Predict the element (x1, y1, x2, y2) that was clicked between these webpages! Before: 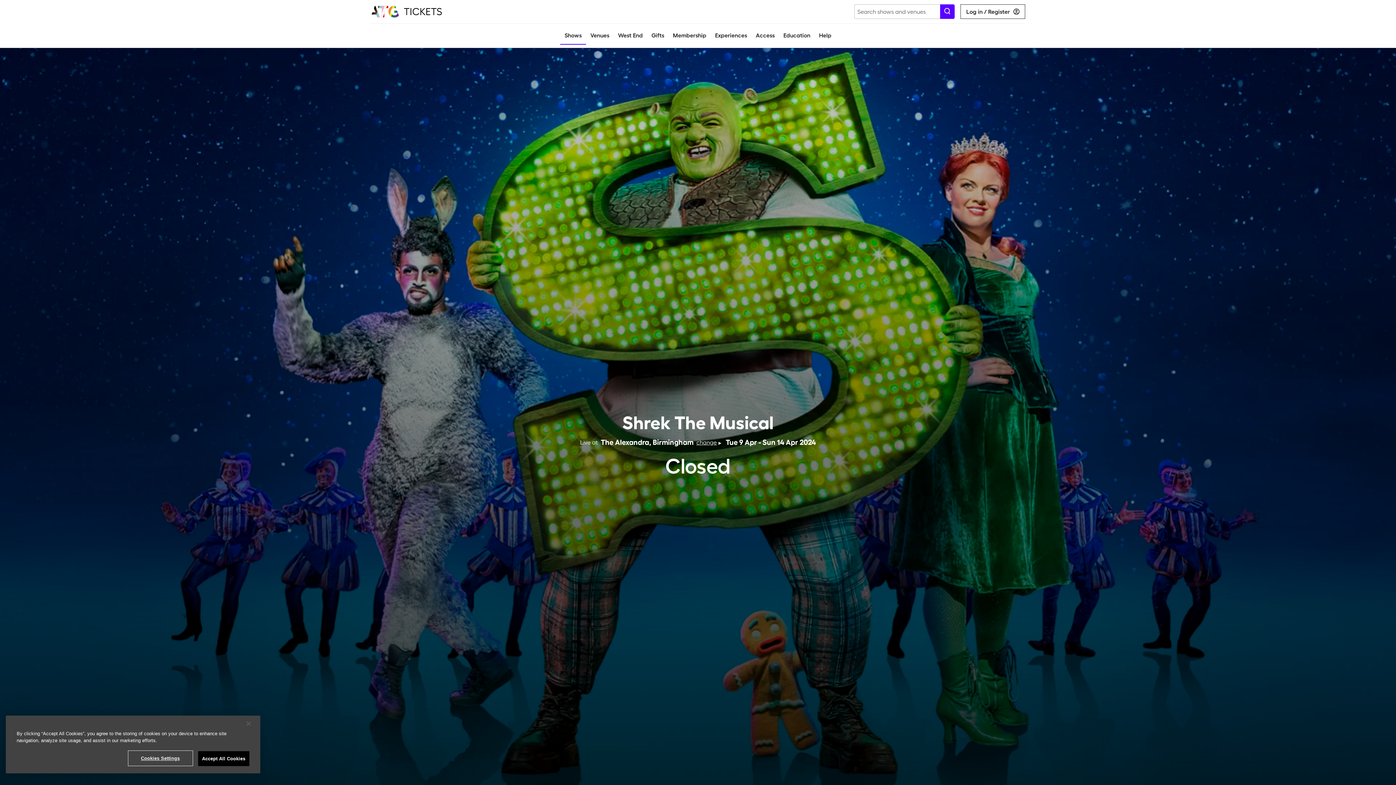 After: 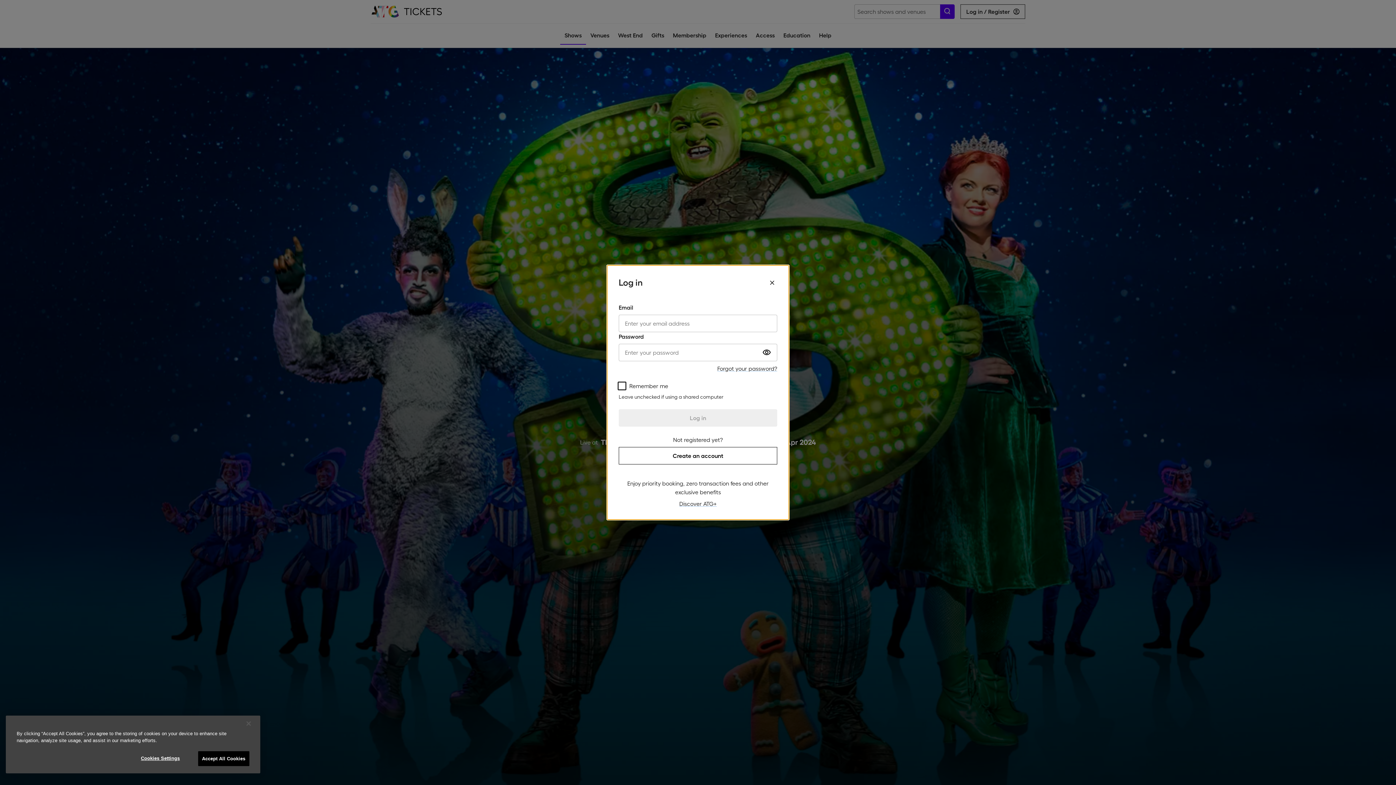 Action: label: Log in / Register bbox: (960, 4, 1025, 18)